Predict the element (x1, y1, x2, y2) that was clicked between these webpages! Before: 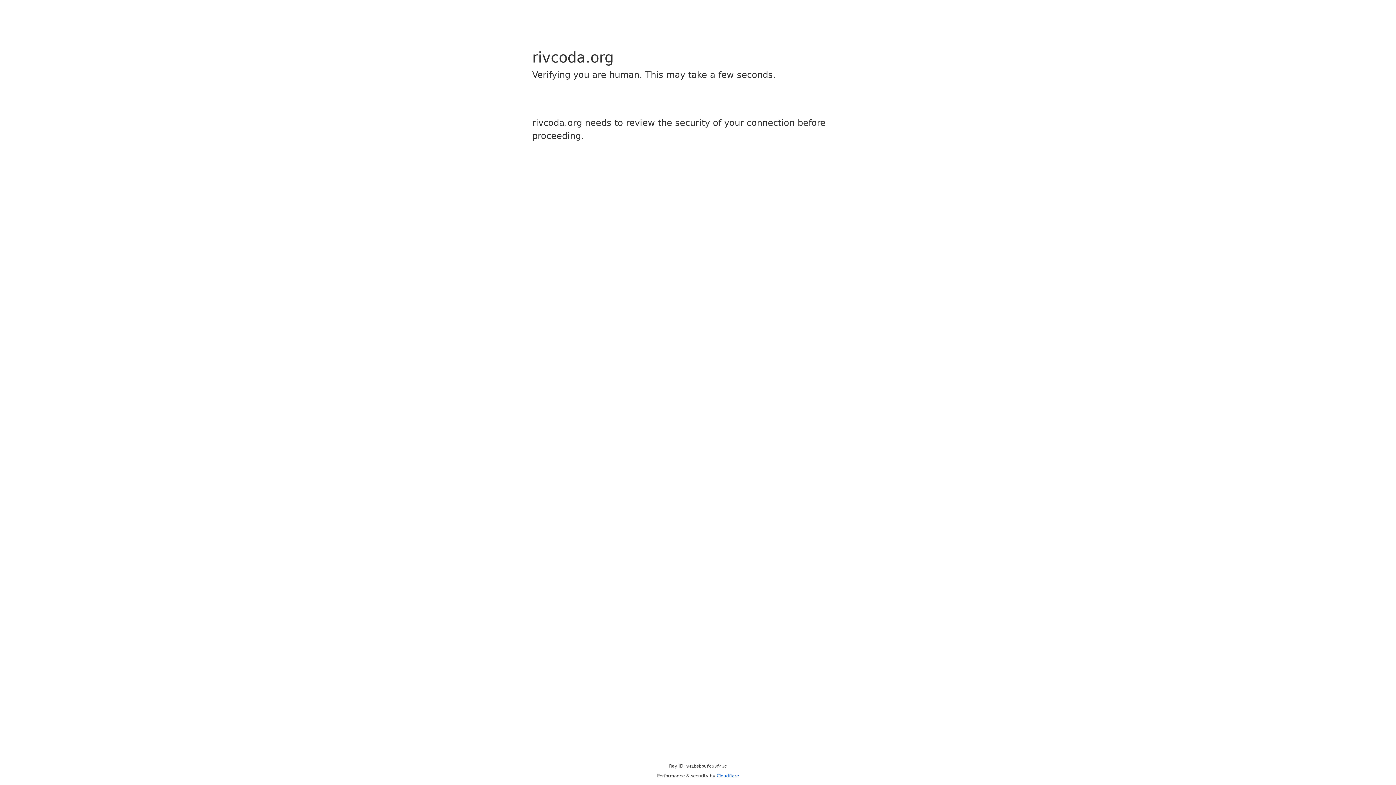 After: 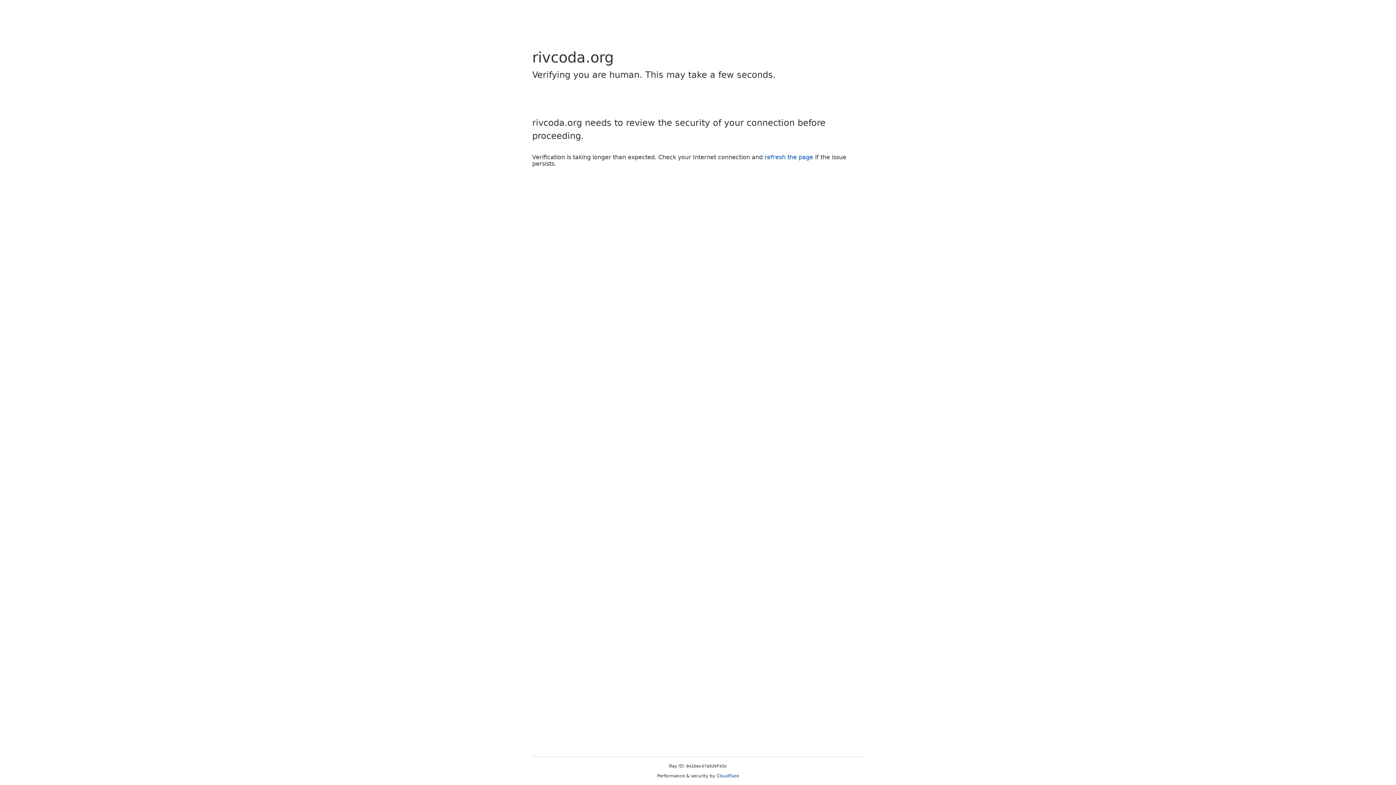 Action: label: Cloudflare bbox: (716, 773, 739, 778)